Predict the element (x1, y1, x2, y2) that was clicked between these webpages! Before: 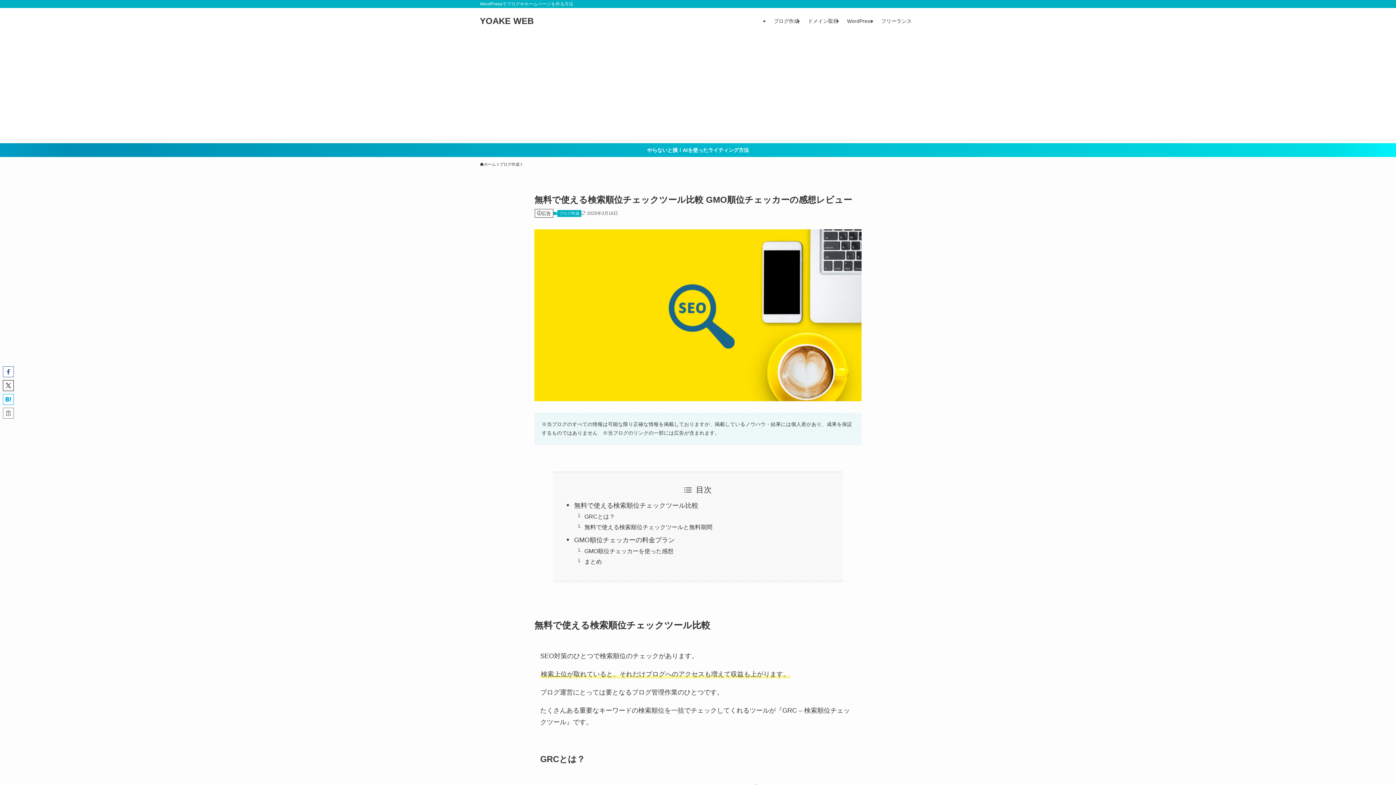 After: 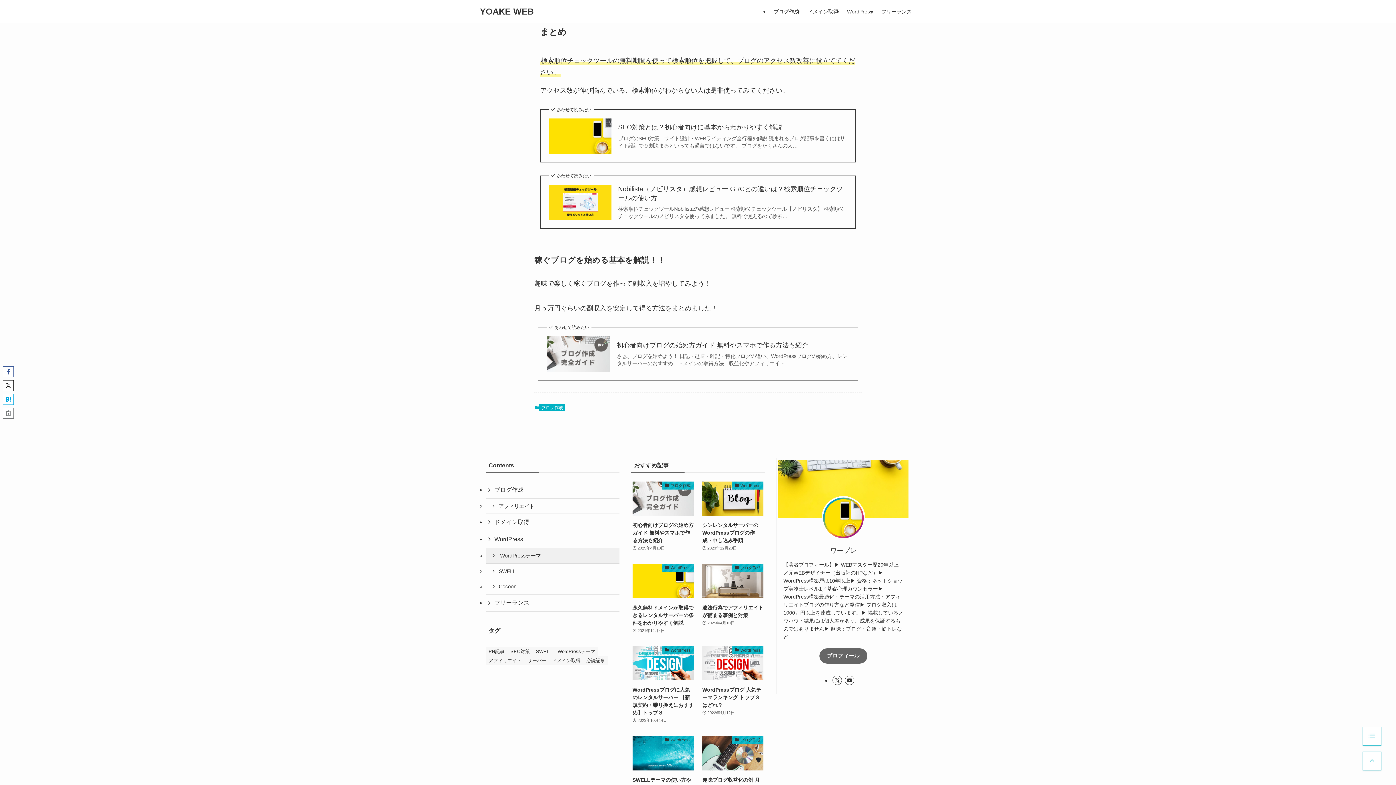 Action: bbox: (584, 449, 602, 455) label: まとめ